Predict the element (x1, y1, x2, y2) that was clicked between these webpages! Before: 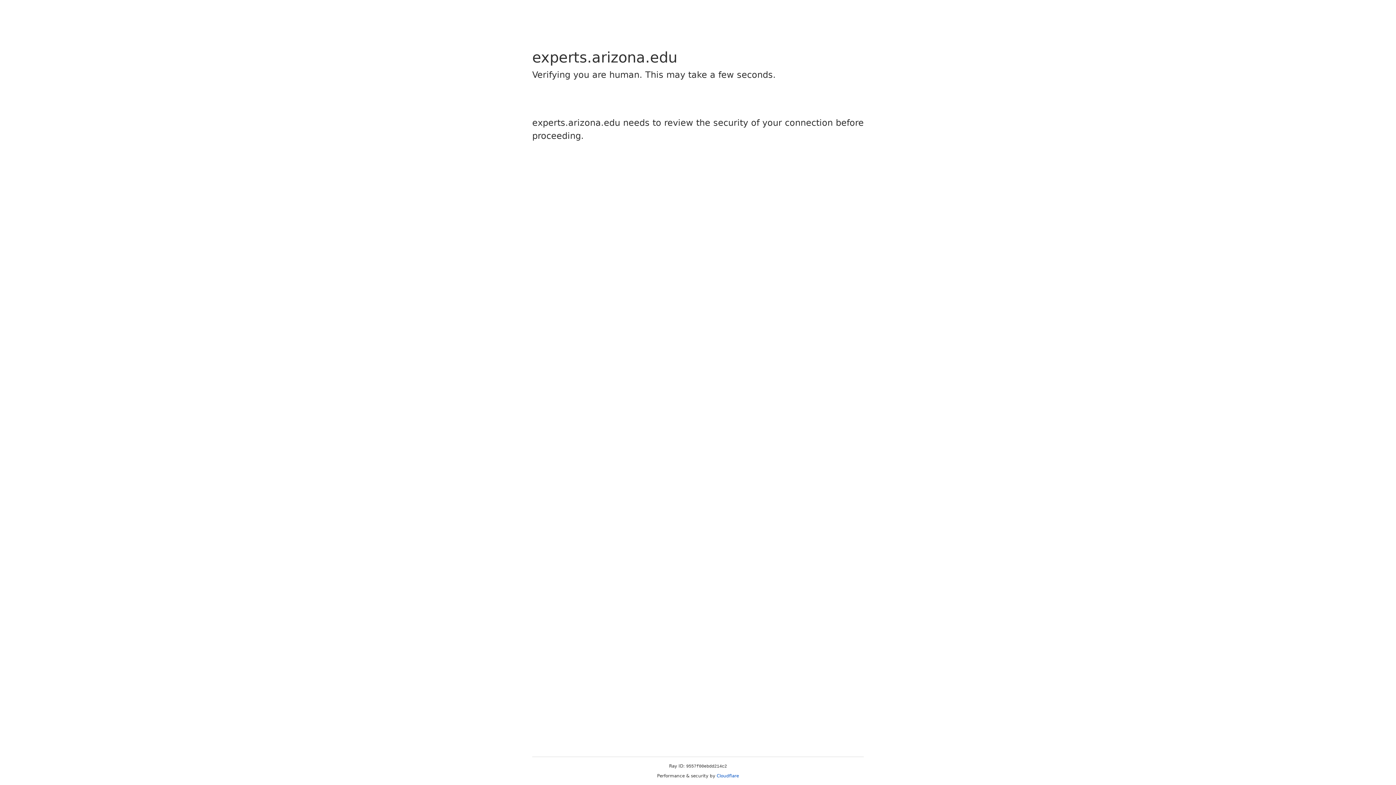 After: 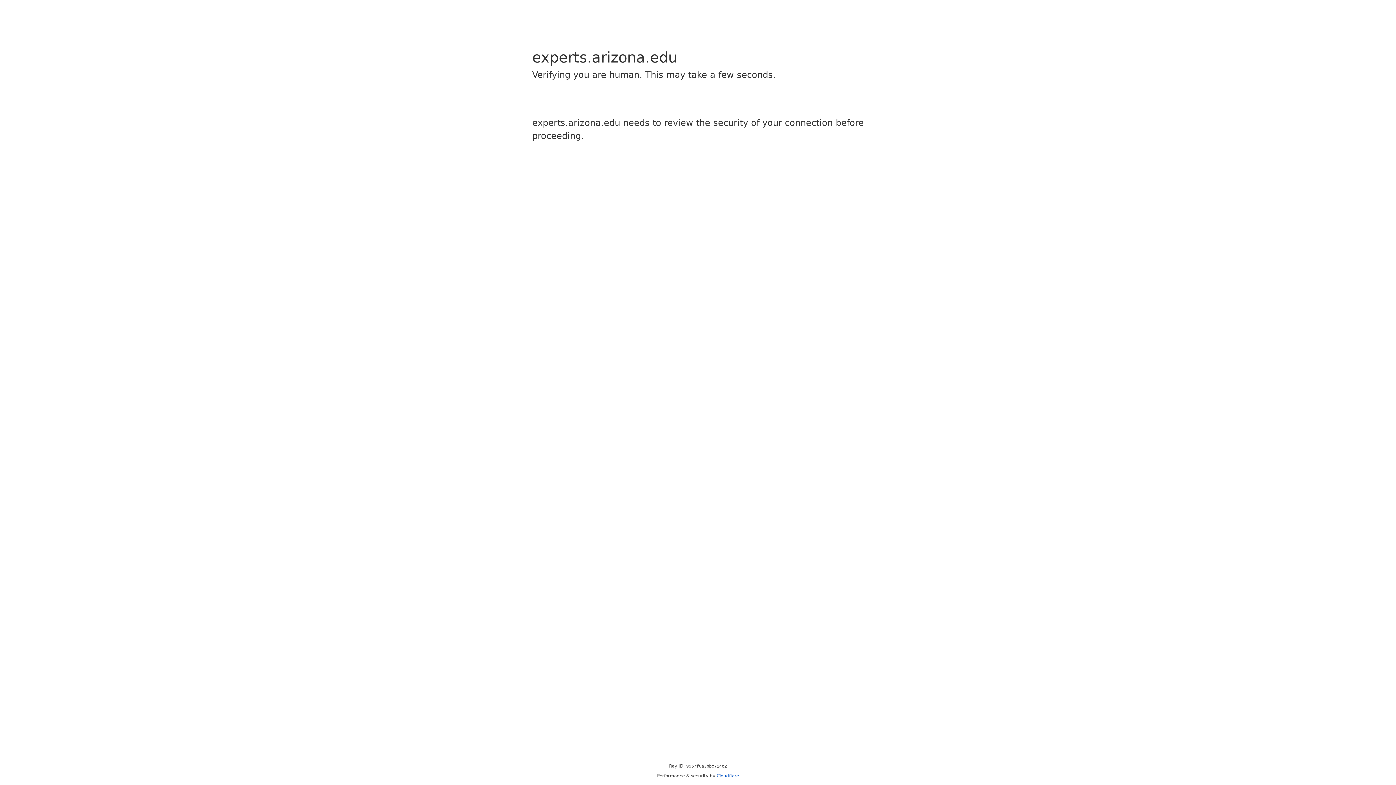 Action: bbox: (716, 773, 739, 778) label: Cloudflare